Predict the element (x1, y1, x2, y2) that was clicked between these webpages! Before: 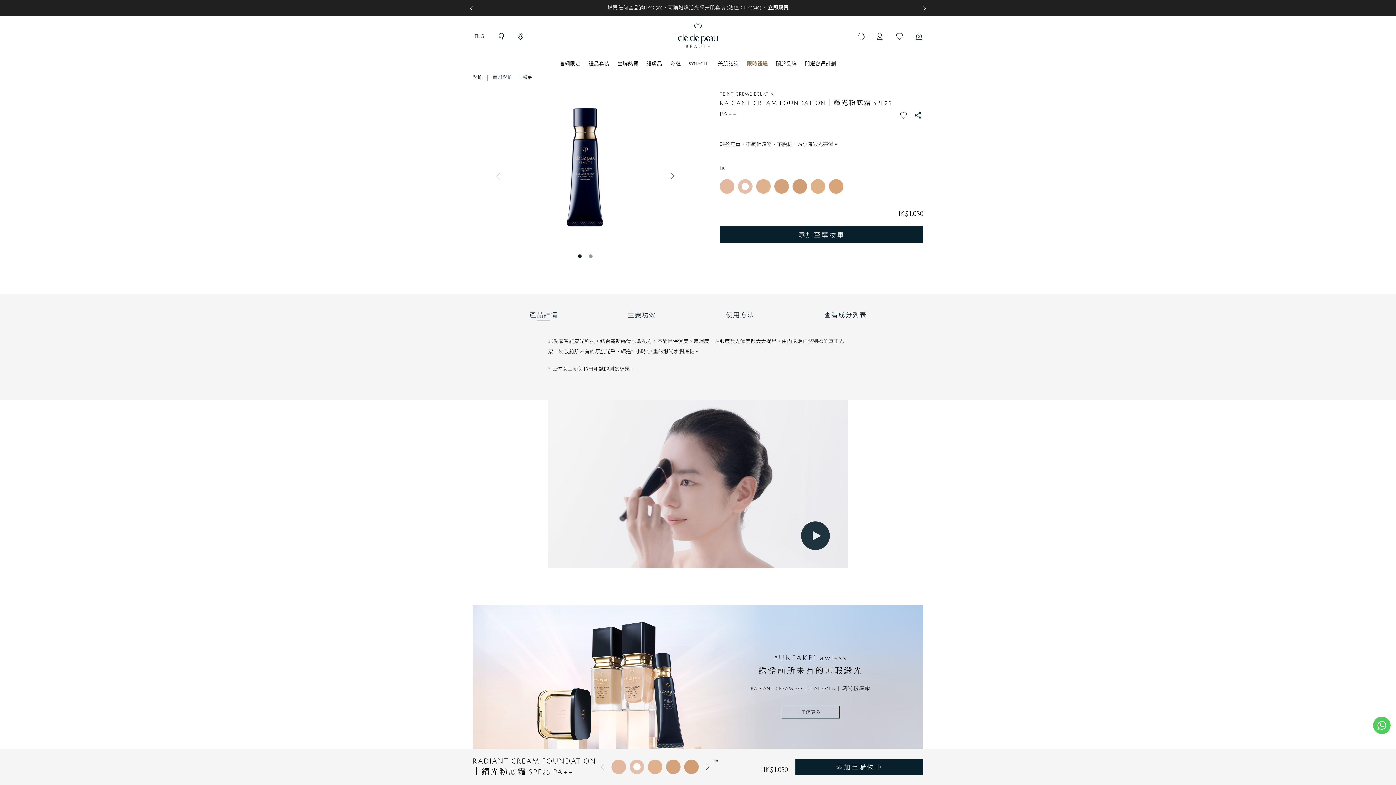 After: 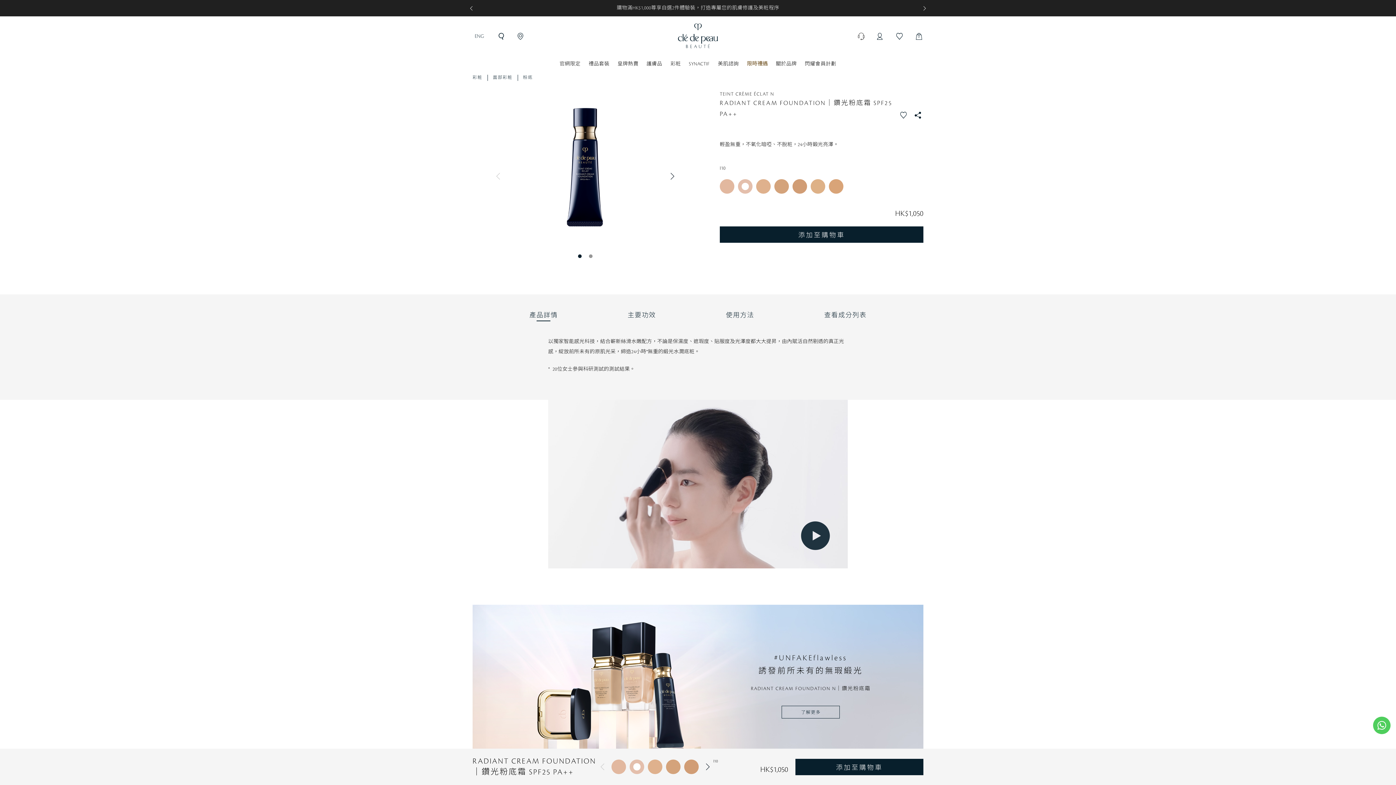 Action: bbox: (629, 760, 648, 774)